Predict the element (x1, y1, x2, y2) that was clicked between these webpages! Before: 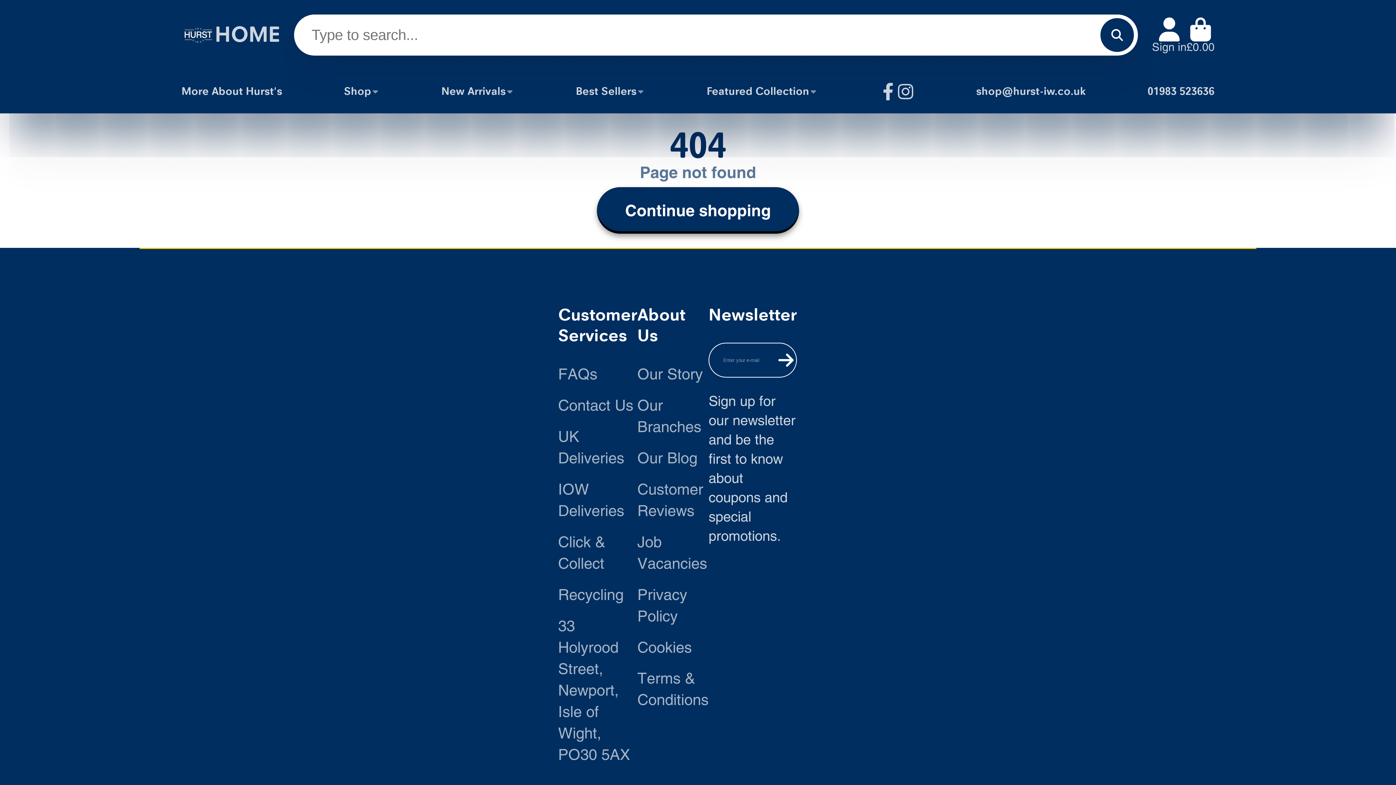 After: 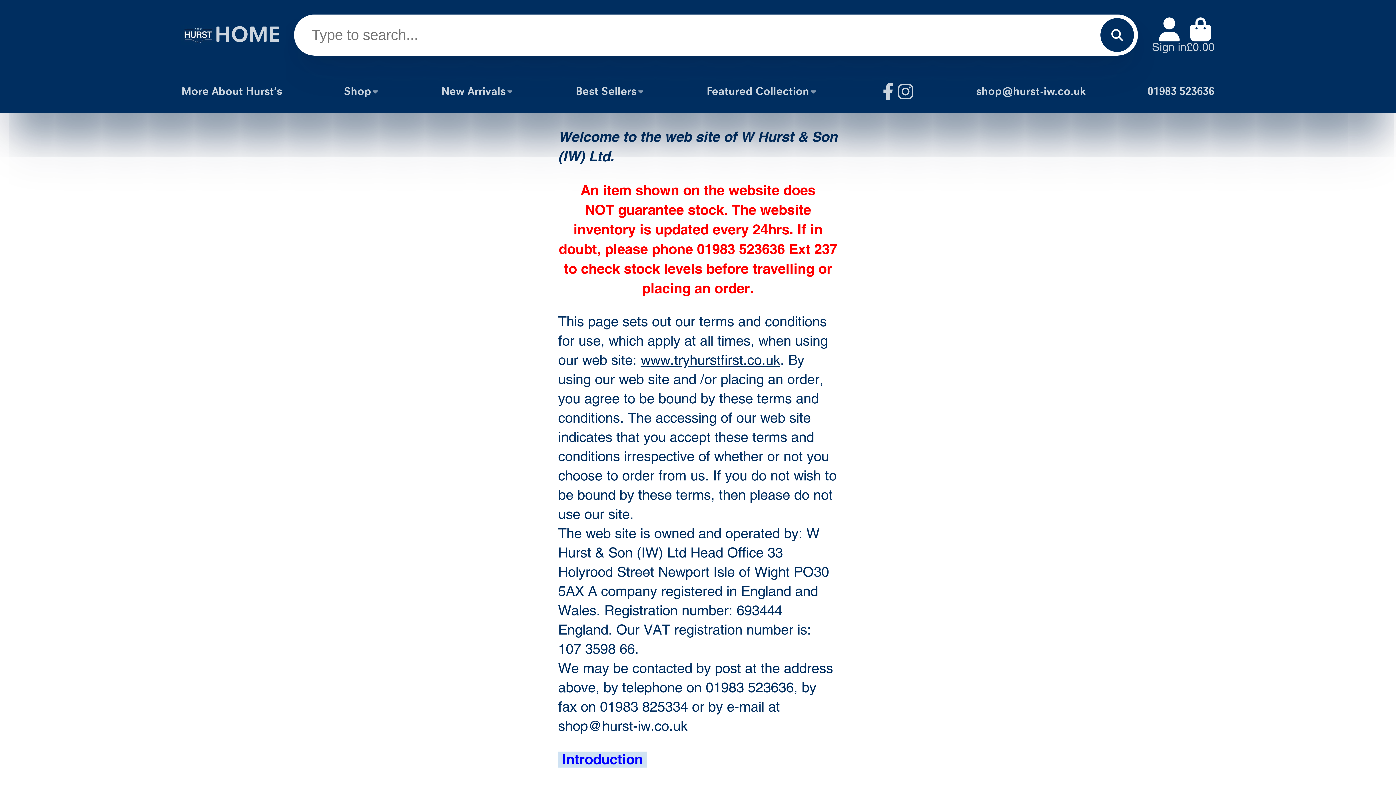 Action: bbox: (637, 668, 708, 711) label: Terms & Conditions